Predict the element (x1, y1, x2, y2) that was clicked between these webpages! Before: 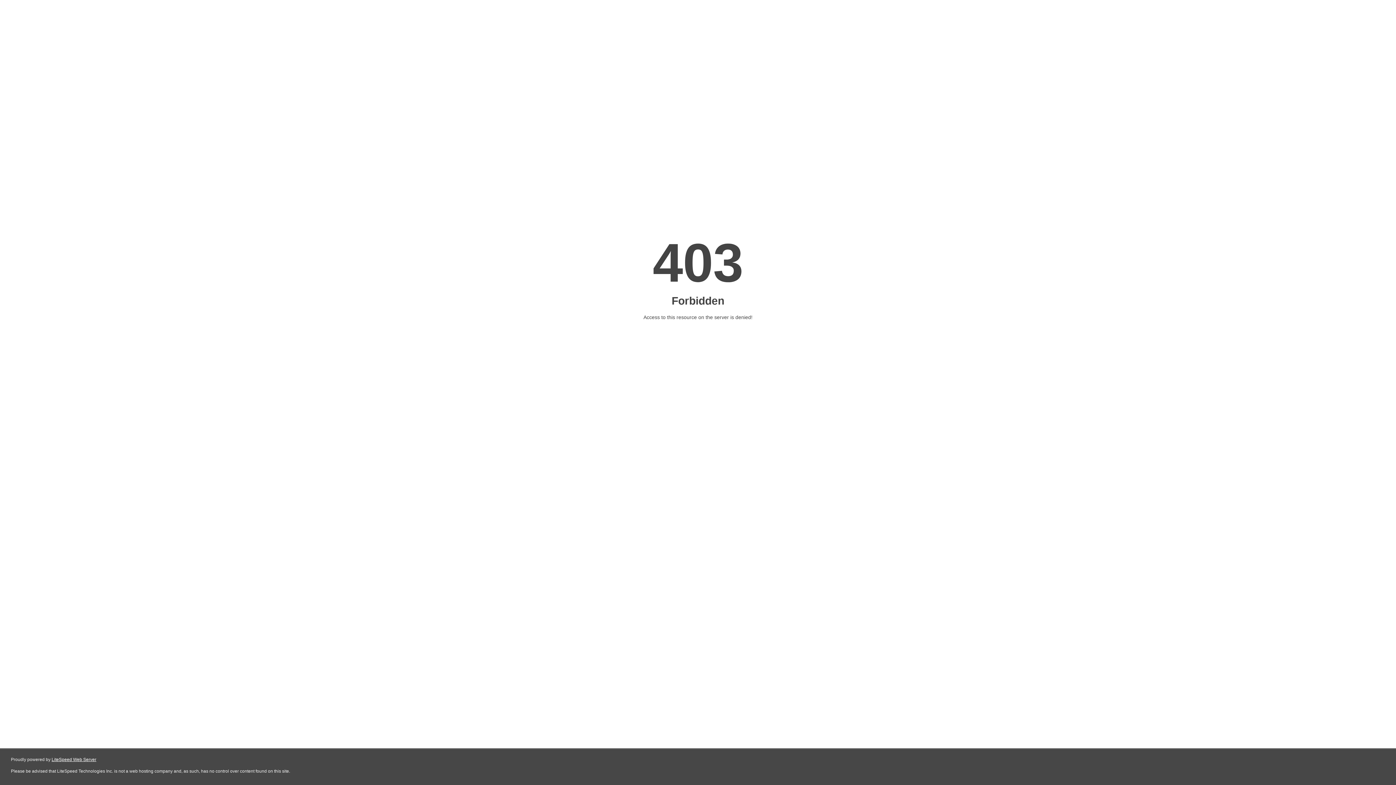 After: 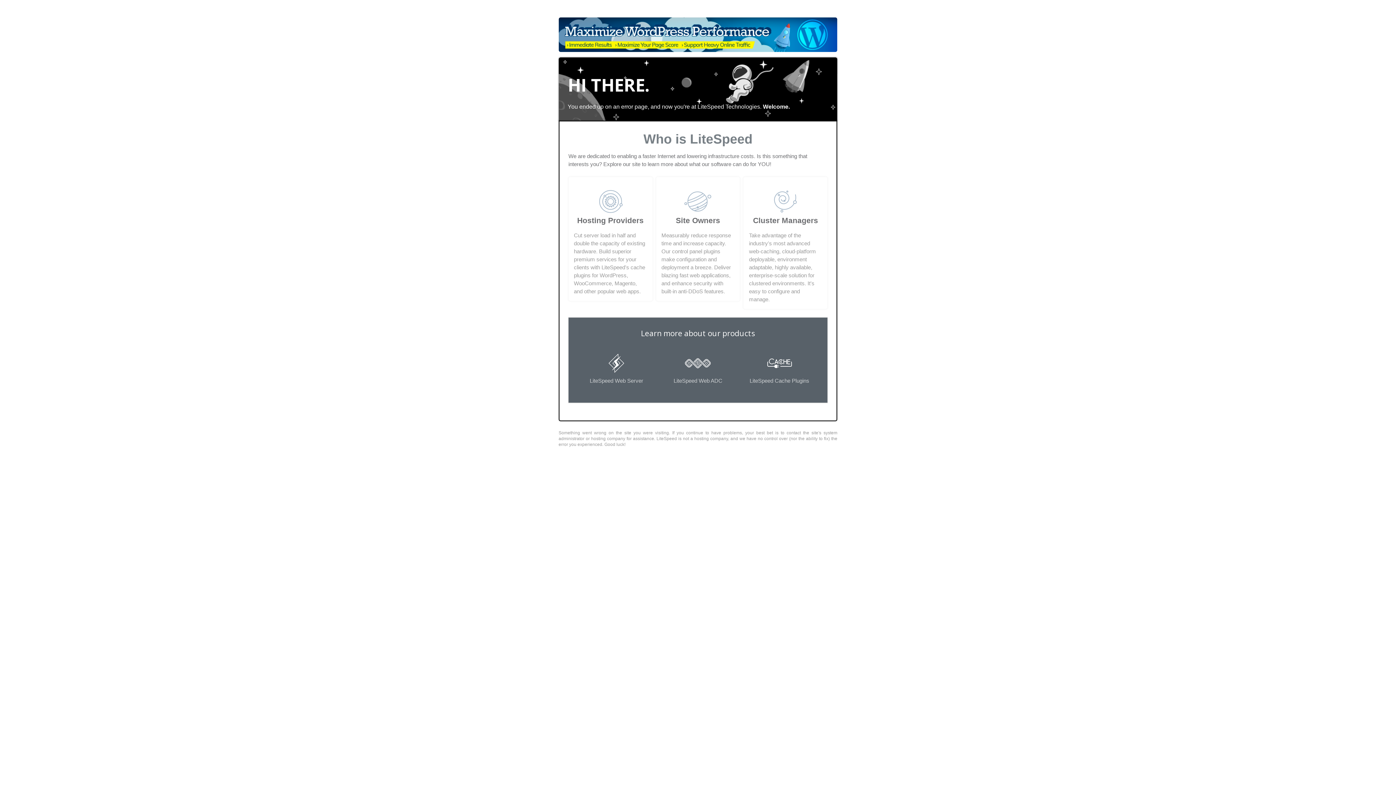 Action: label: LiteSpeed Web Server bbox: (51, 757, 96, 762)